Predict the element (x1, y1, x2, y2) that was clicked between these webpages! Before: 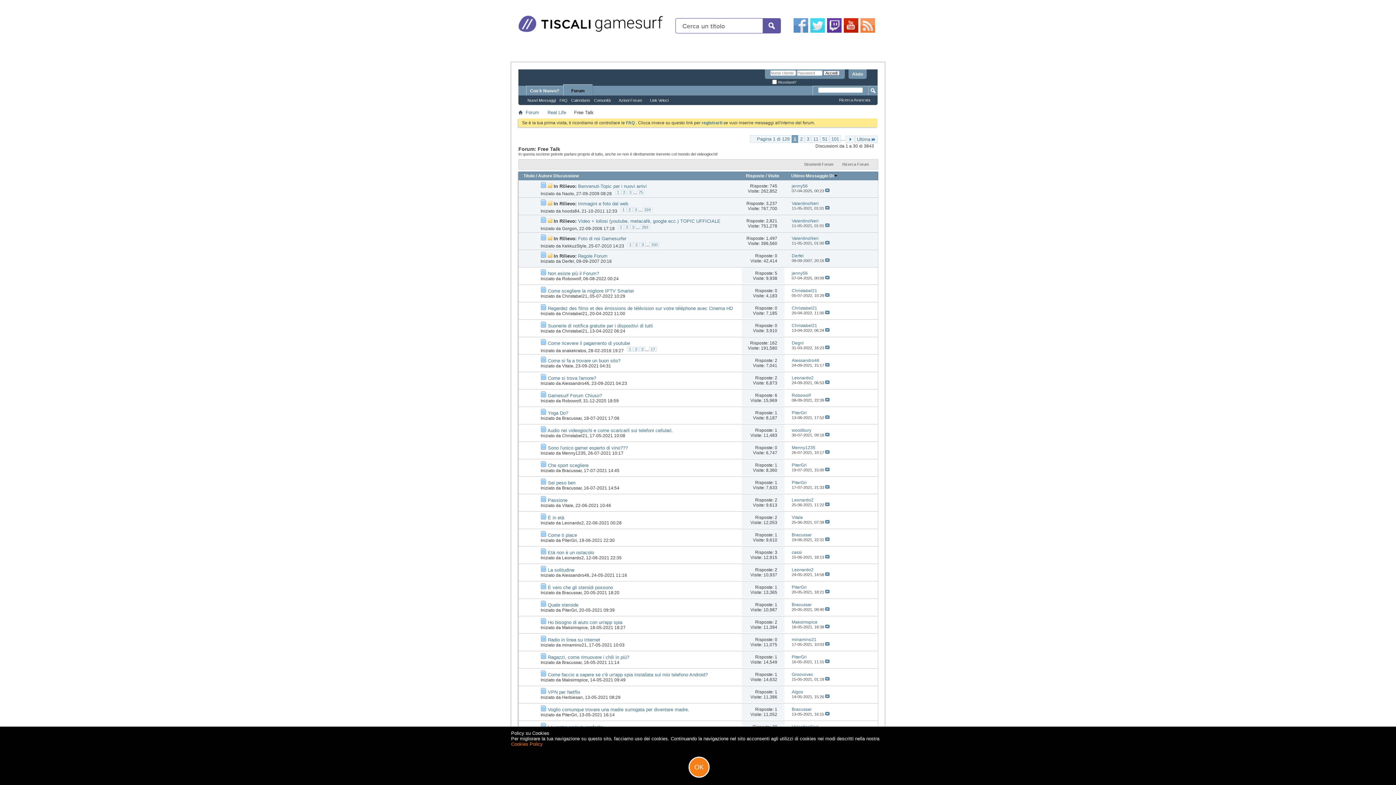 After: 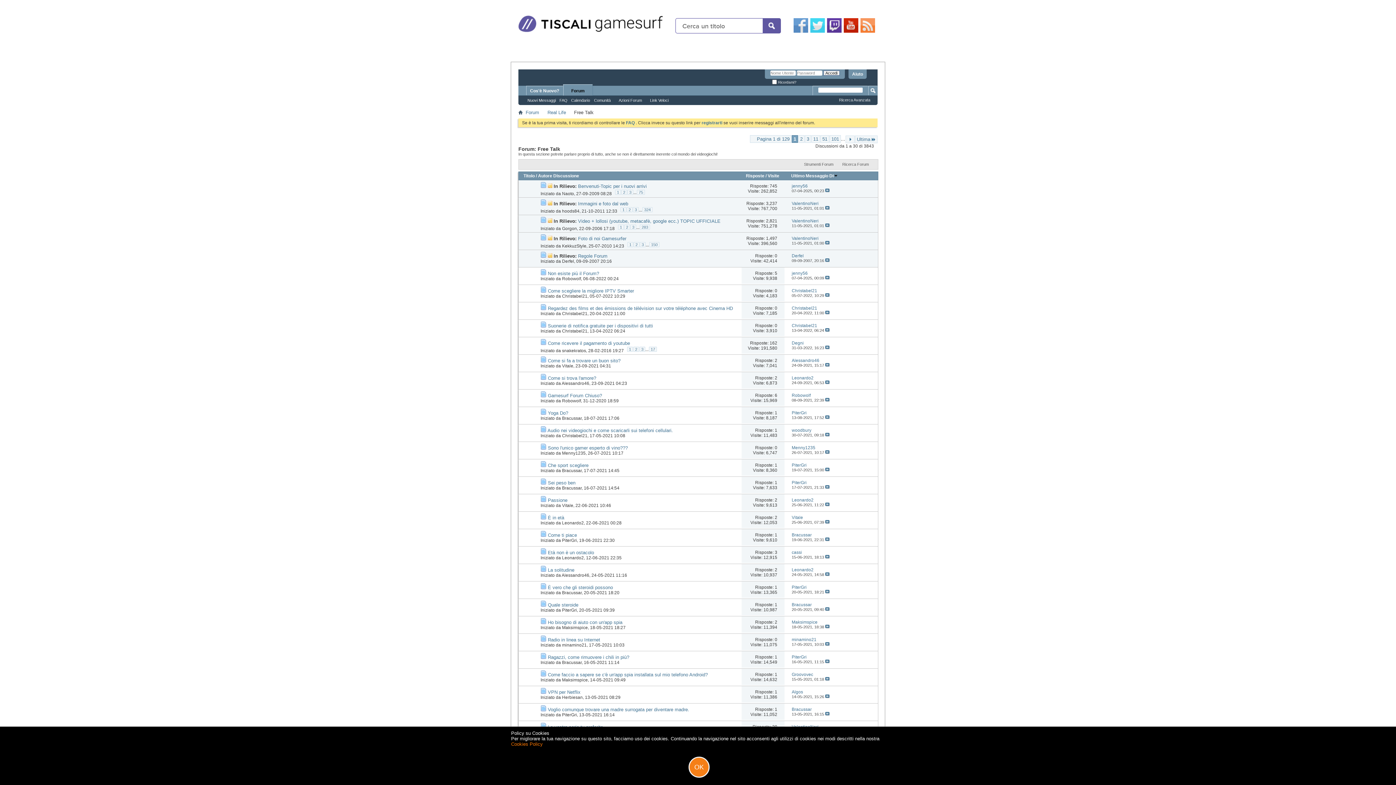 Action: bbox: (518, 546, 540, 563)